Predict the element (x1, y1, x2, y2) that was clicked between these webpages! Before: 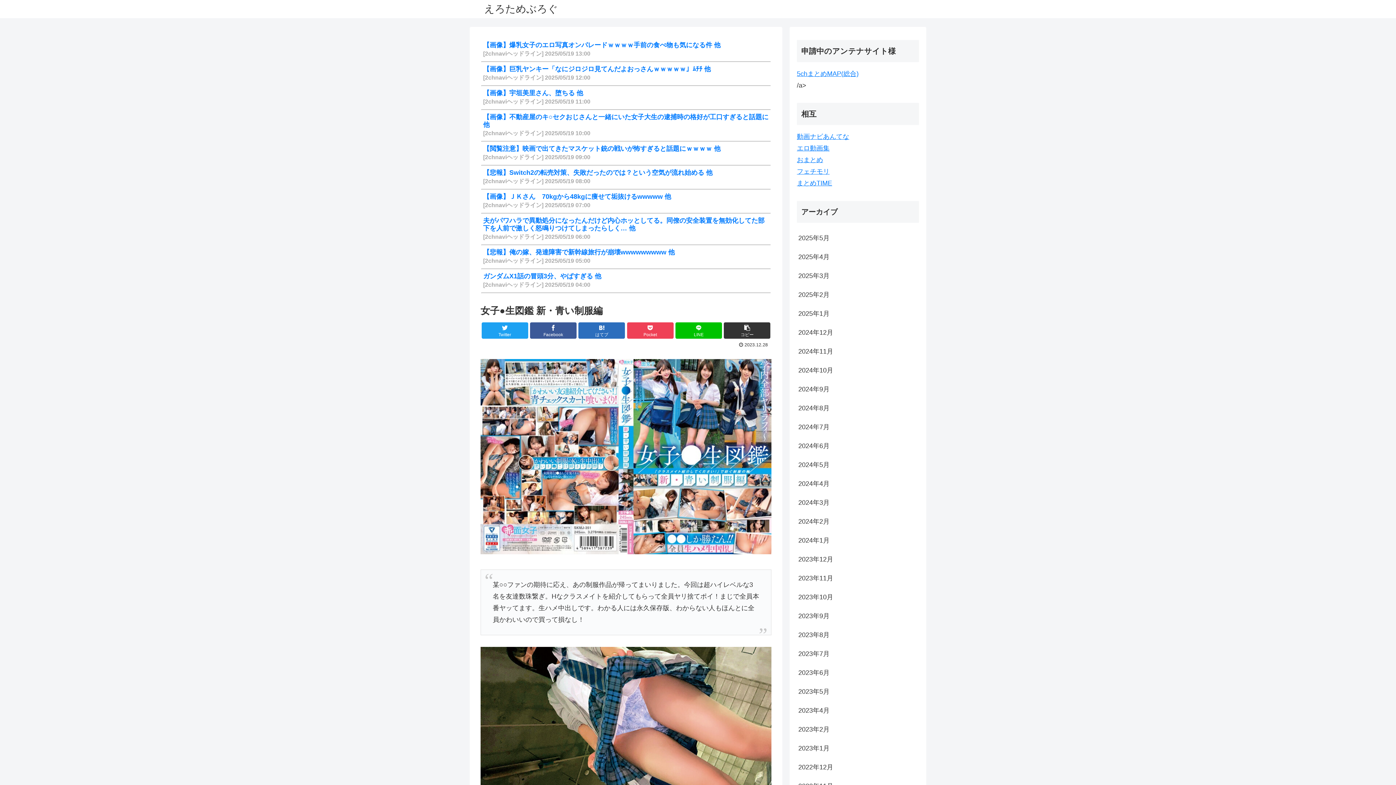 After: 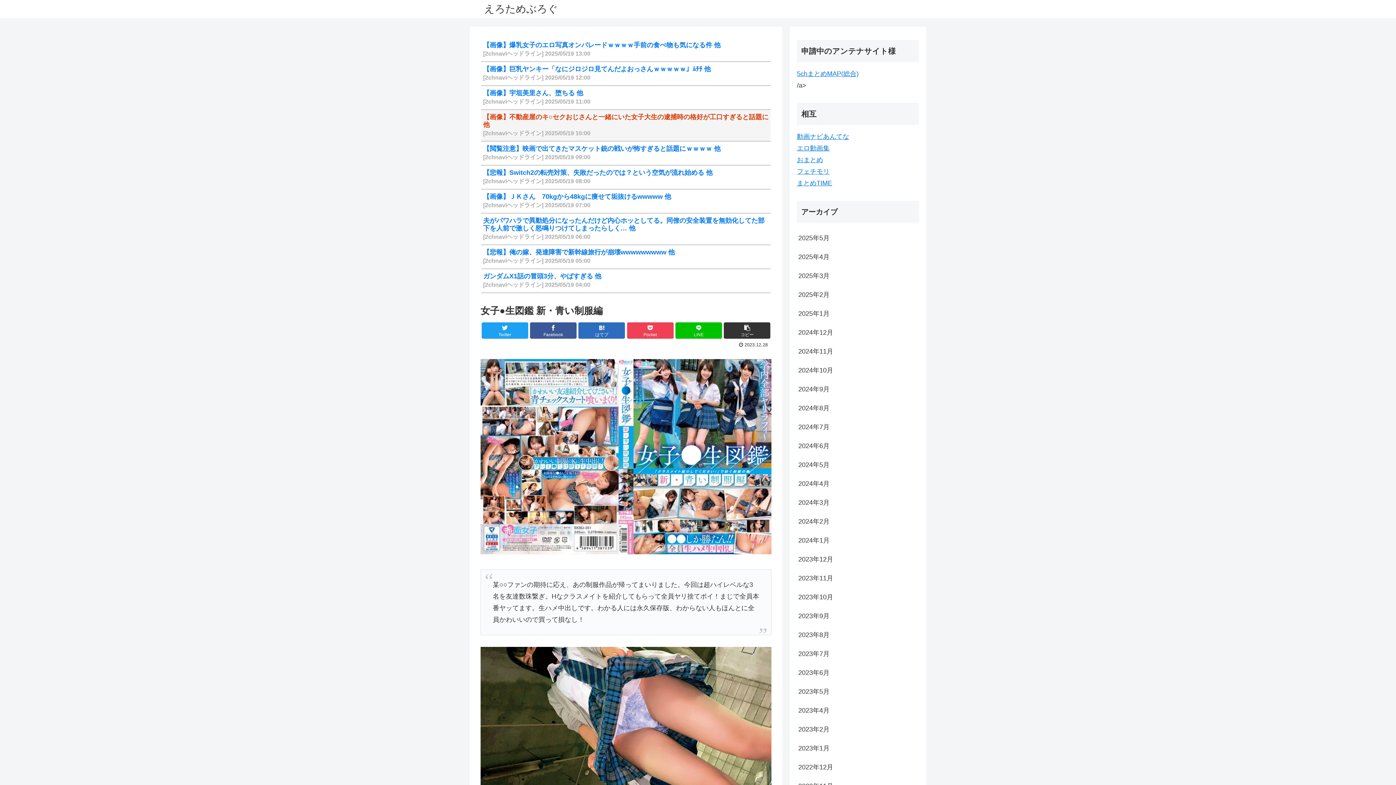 Action: bbox: (481, 110, 770, 141) label: 【画像】不動産屋のキ○セクおじさんと一緒にいた女子大生の逮捕時の格好が工口すぎると話題に 他

[2chnaviヘッドライン] 2025/05/19 10:00